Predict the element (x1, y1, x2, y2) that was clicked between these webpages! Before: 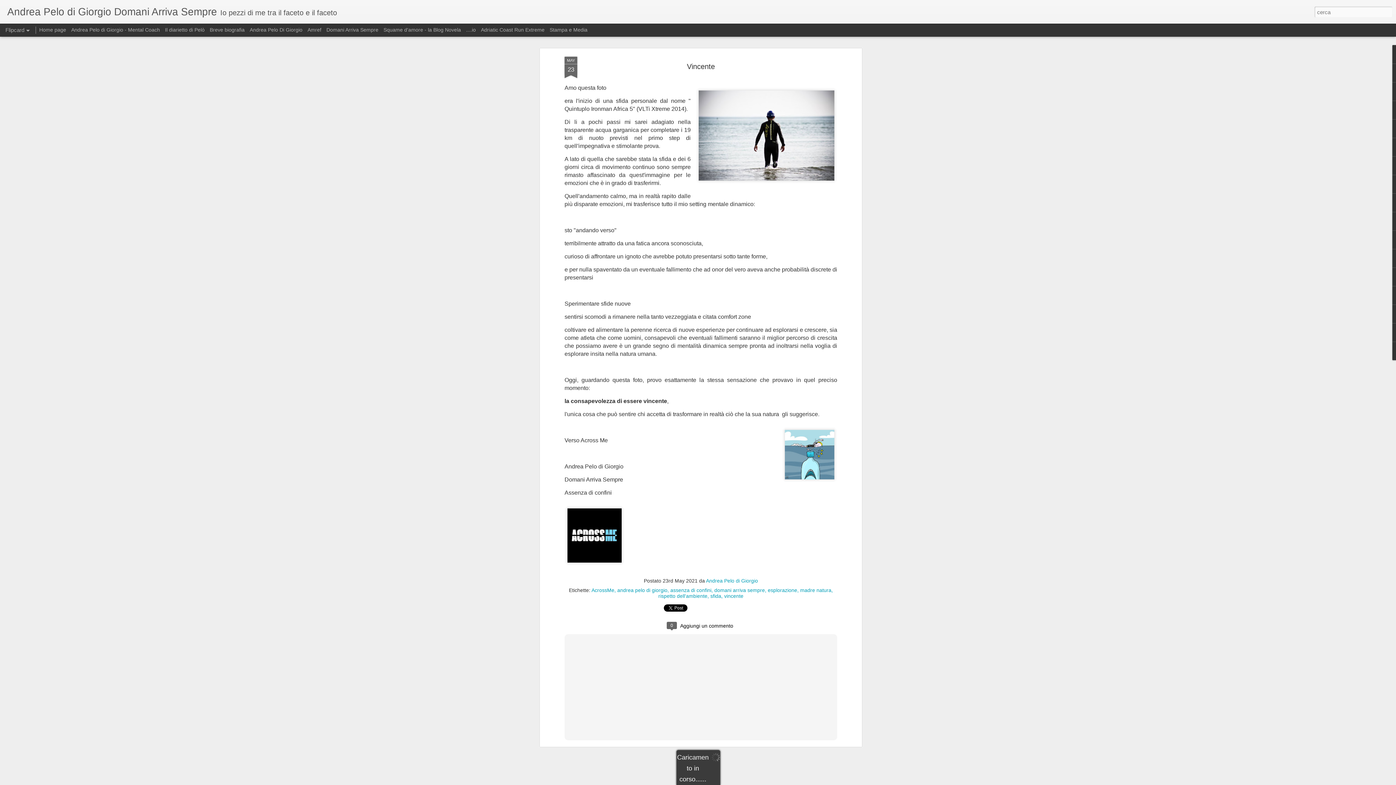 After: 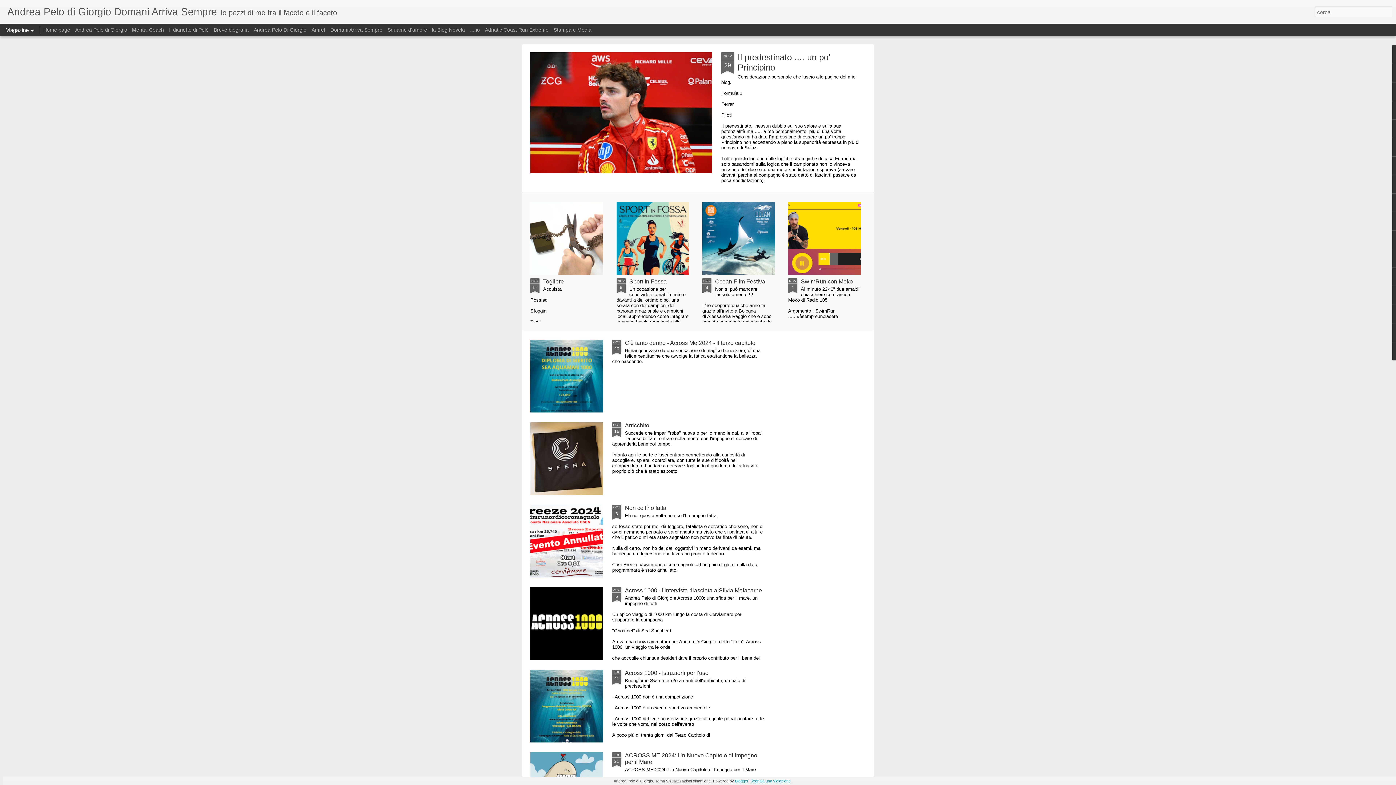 Action: bbox: (7, 10, 217, 16) label: Andrea Pelo di Giorgio Domani Arriva Sempre